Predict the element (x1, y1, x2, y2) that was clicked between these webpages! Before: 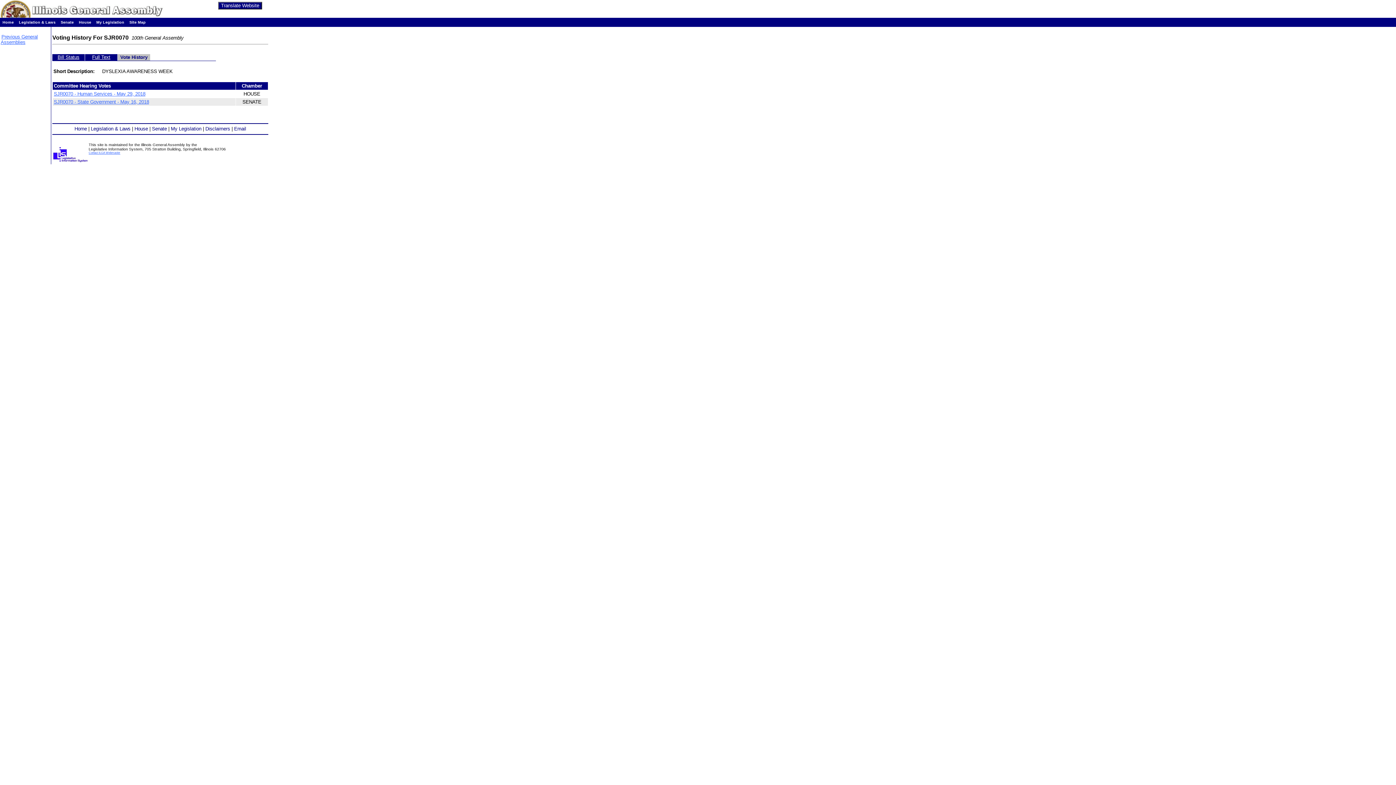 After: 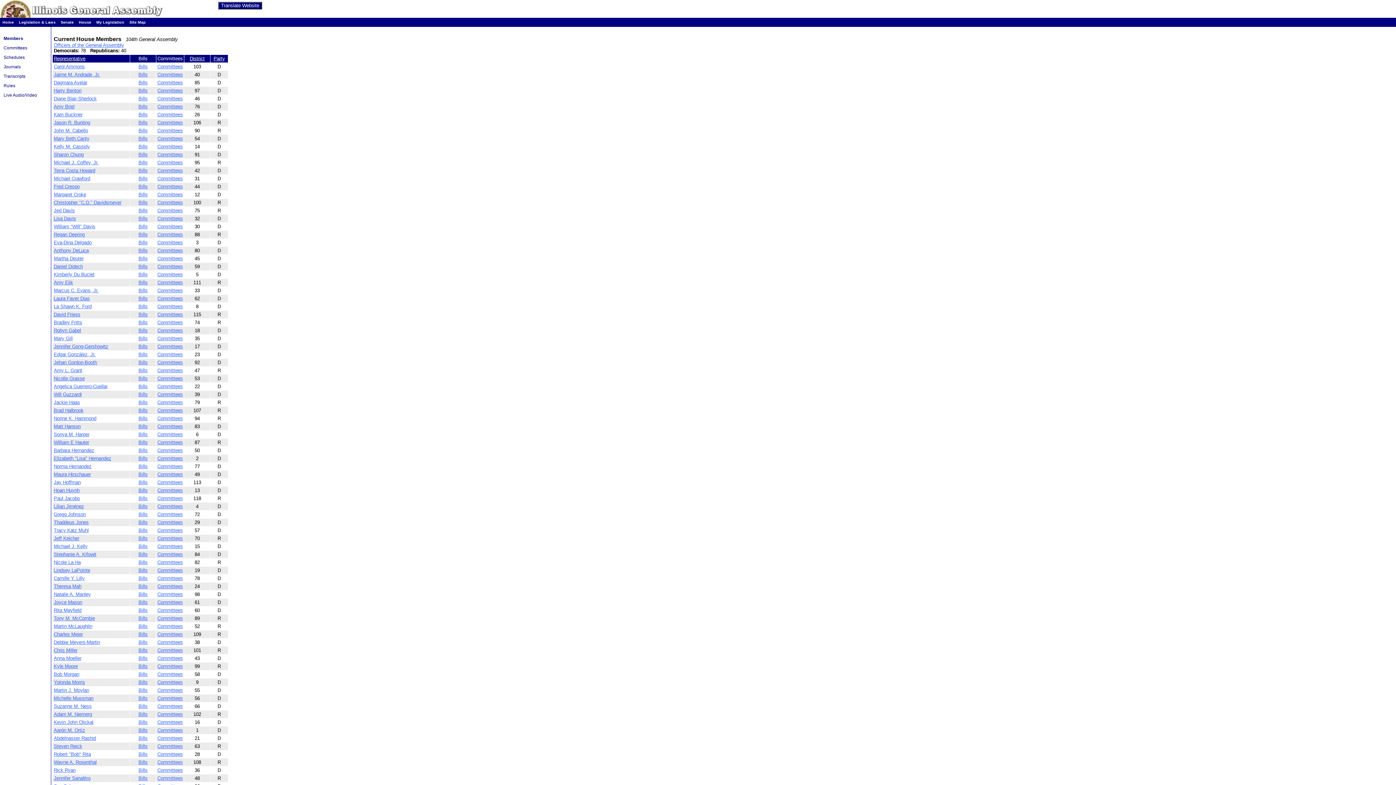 Action: label: House bbox: (78, 20, 91, 24)